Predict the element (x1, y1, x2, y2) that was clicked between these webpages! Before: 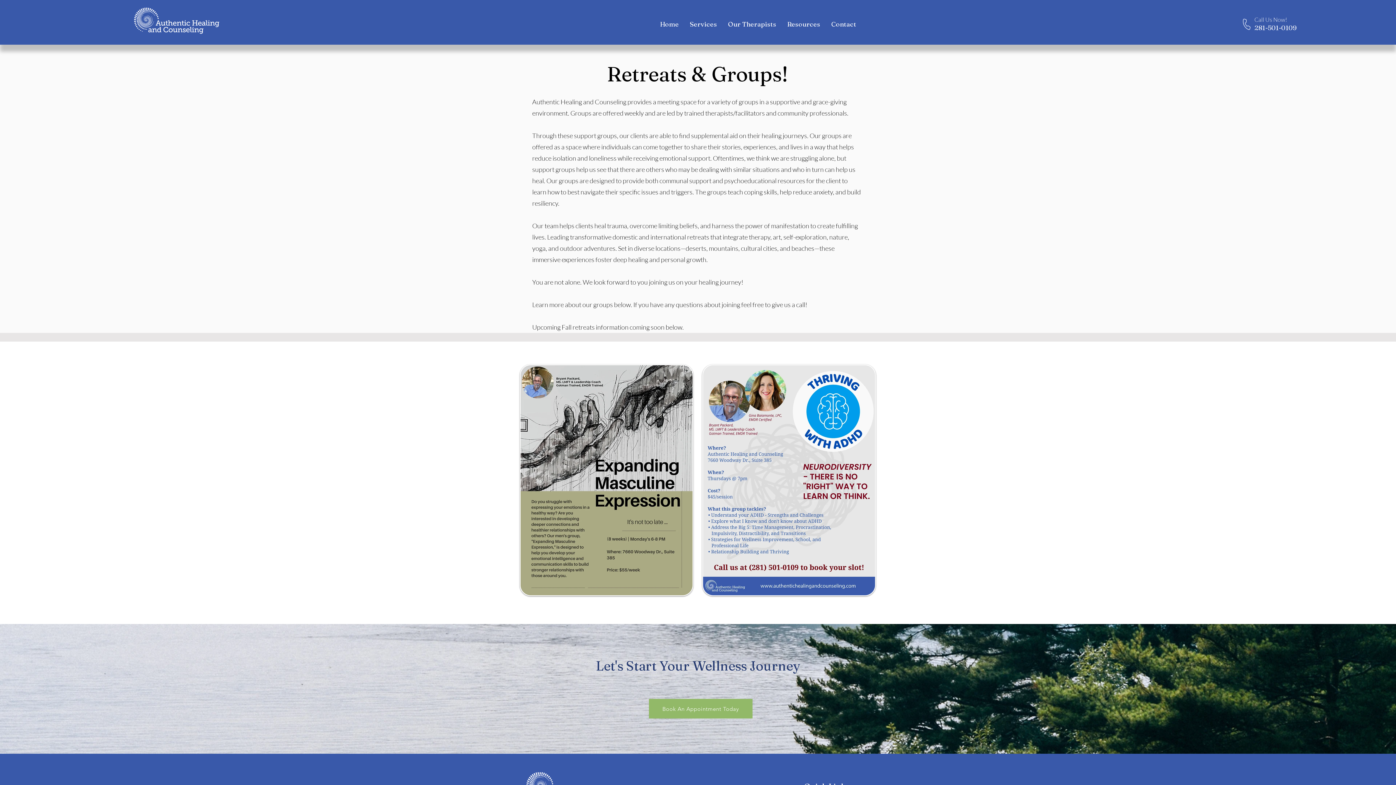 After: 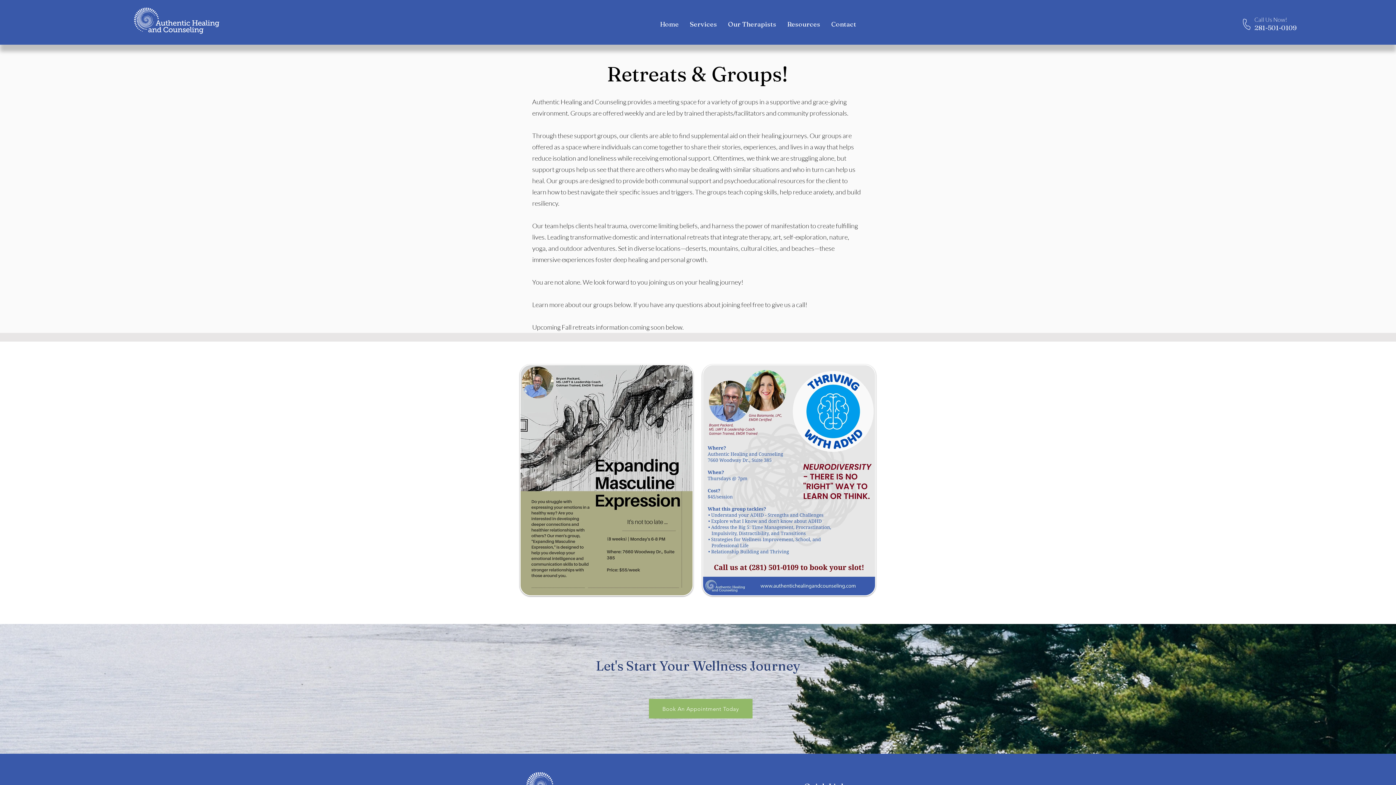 Action: label: Services bbox: (684, 18, 722, 29)